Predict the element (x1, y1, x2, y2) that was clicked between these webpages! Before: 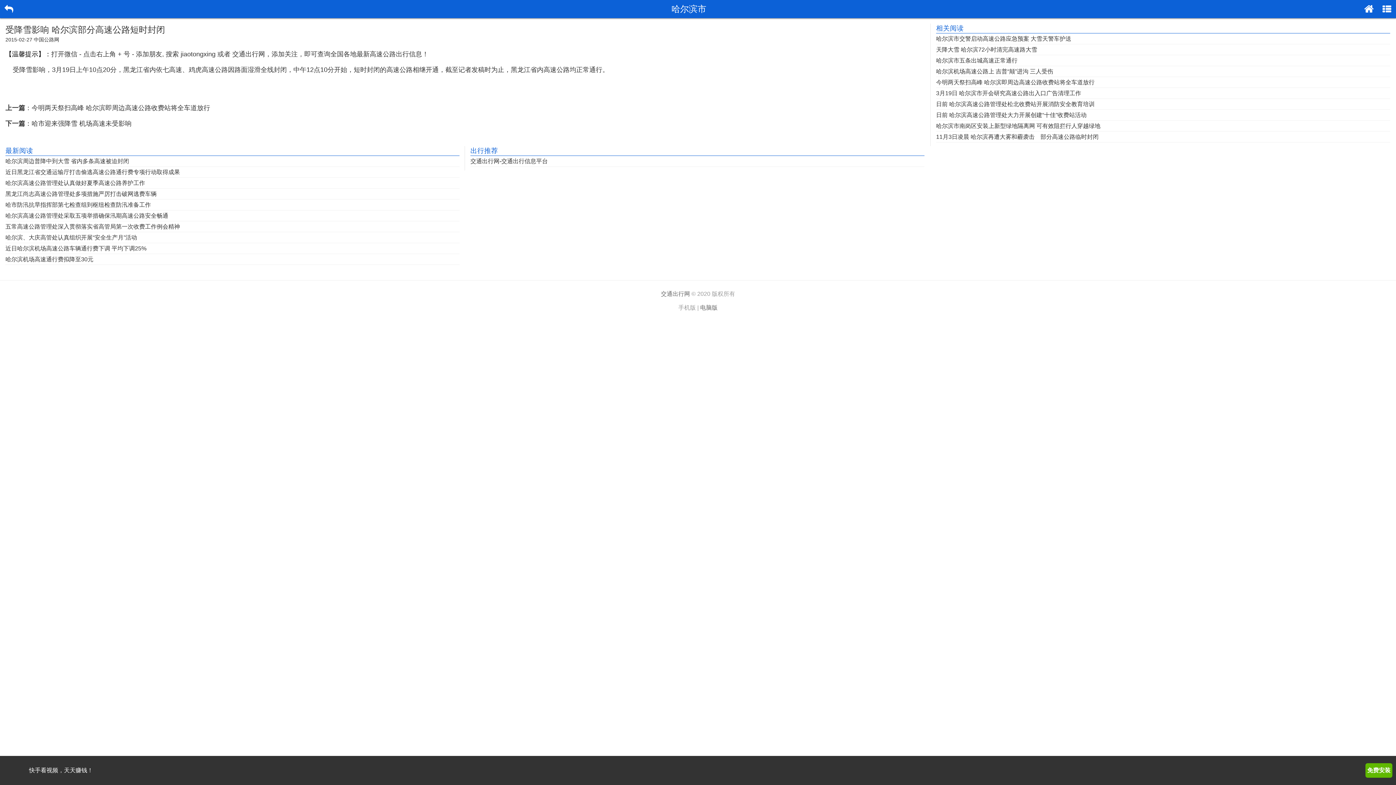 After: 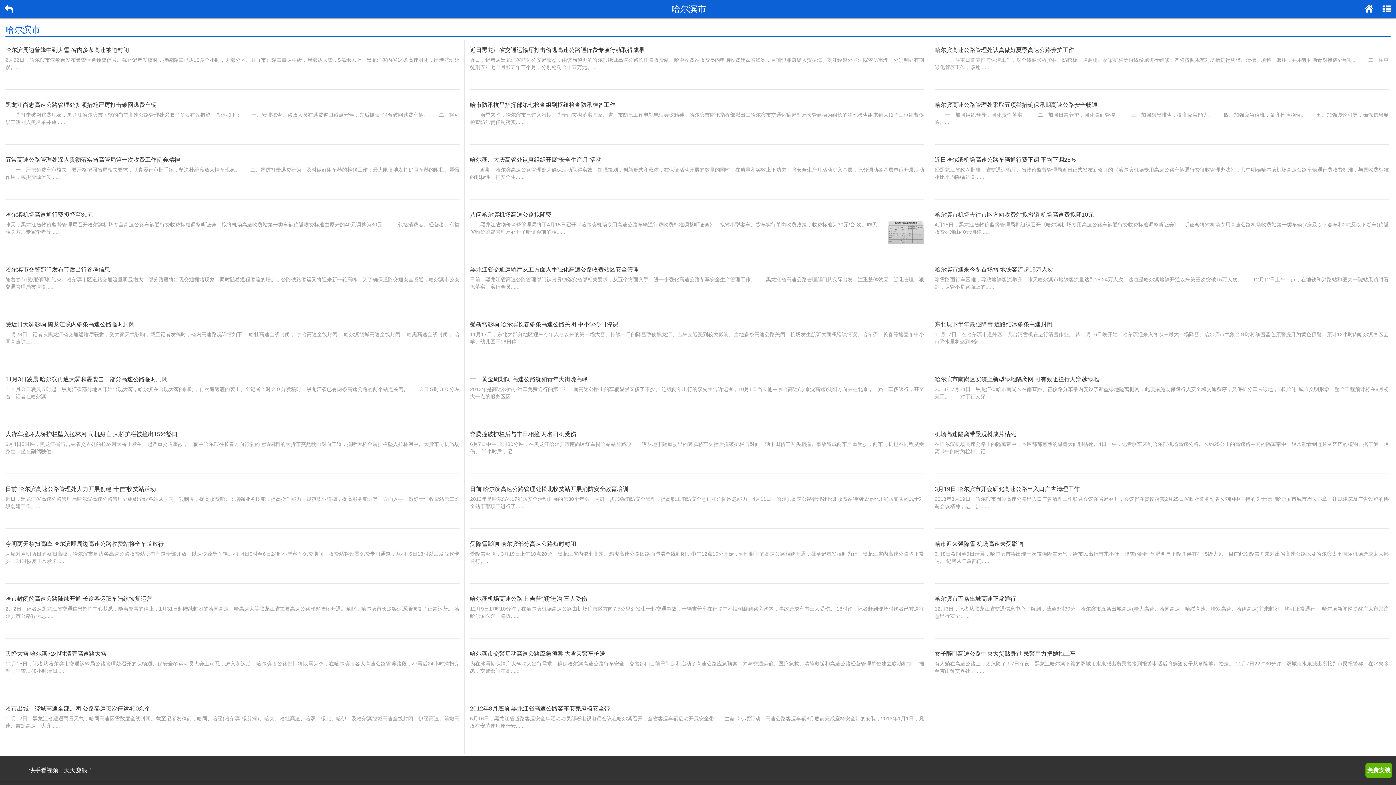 Action: bbox: (661, 0, 716, 18) label: 哈尔滨市